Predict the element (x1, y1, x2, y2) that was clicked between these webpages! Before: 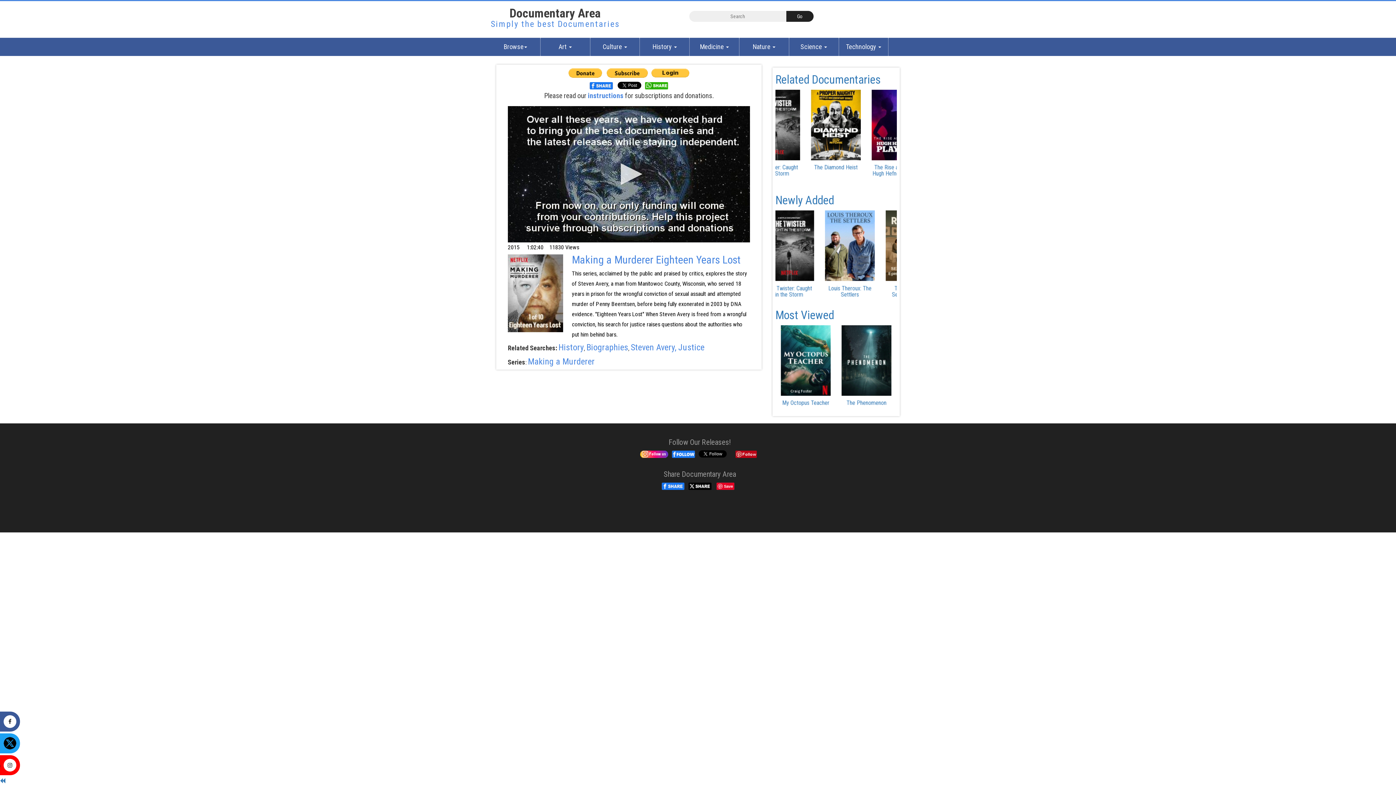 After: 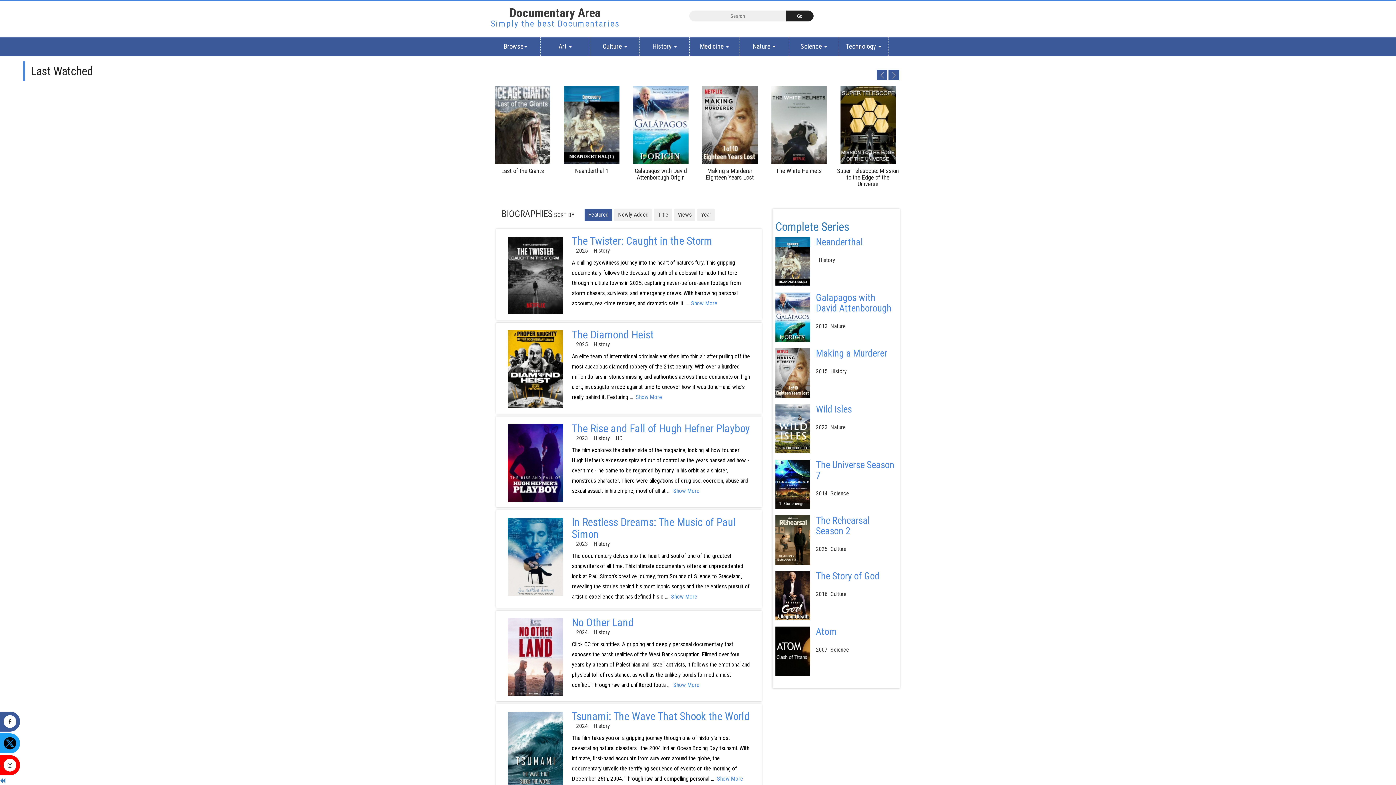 Action: bbox: (775, 73, 897, 86) label: Related Documentaries